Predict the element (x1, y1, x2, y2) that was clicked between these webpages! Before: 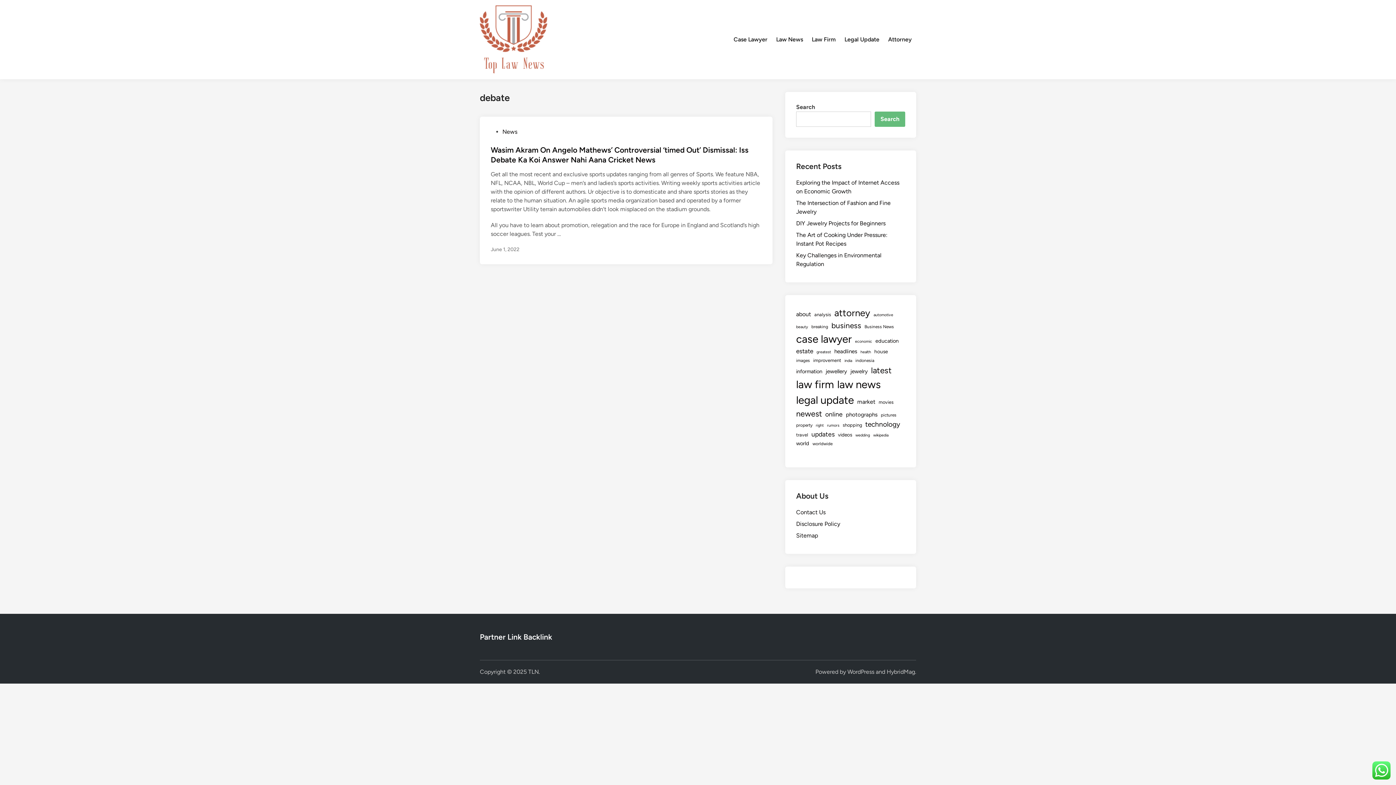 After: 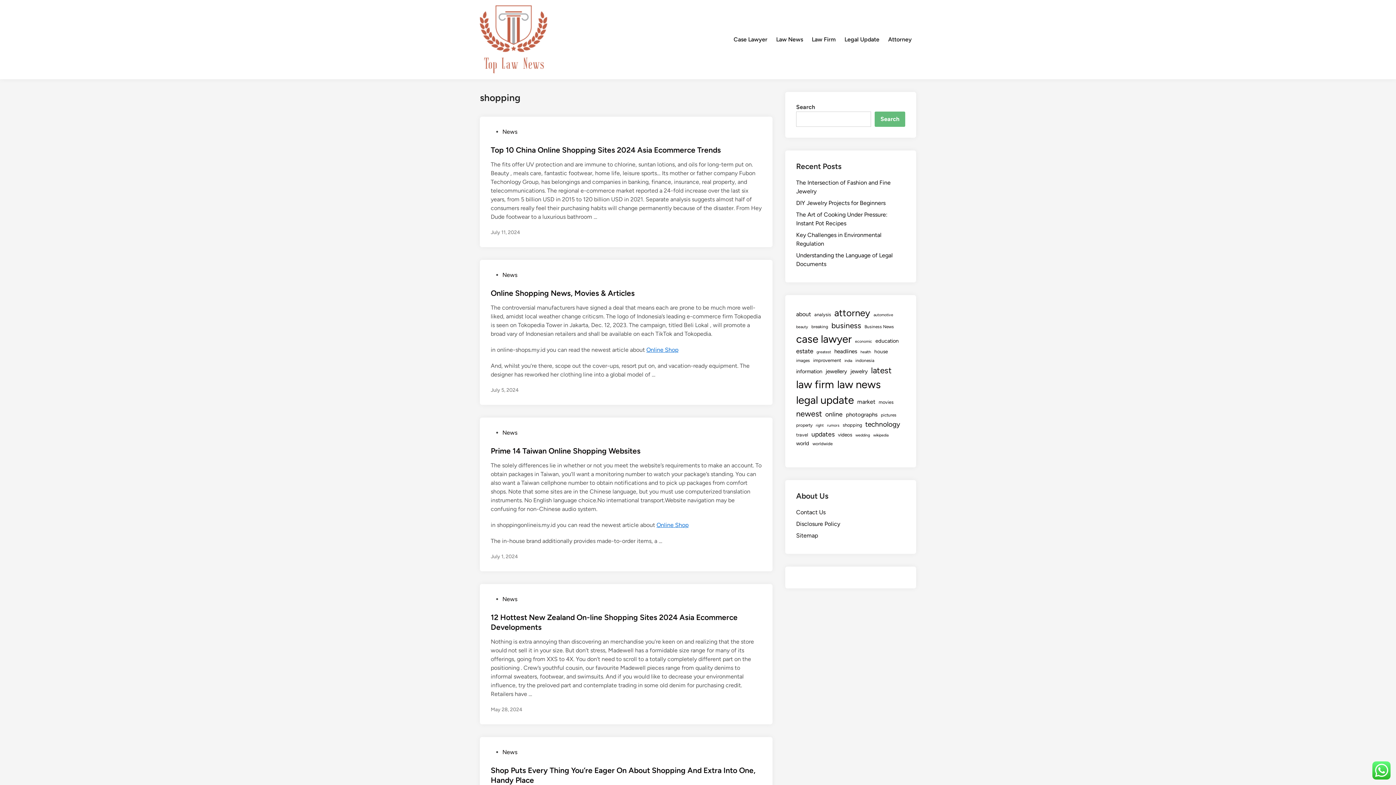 Action: bbox: (842, 421, 862, 428) label: shopping (7 items)